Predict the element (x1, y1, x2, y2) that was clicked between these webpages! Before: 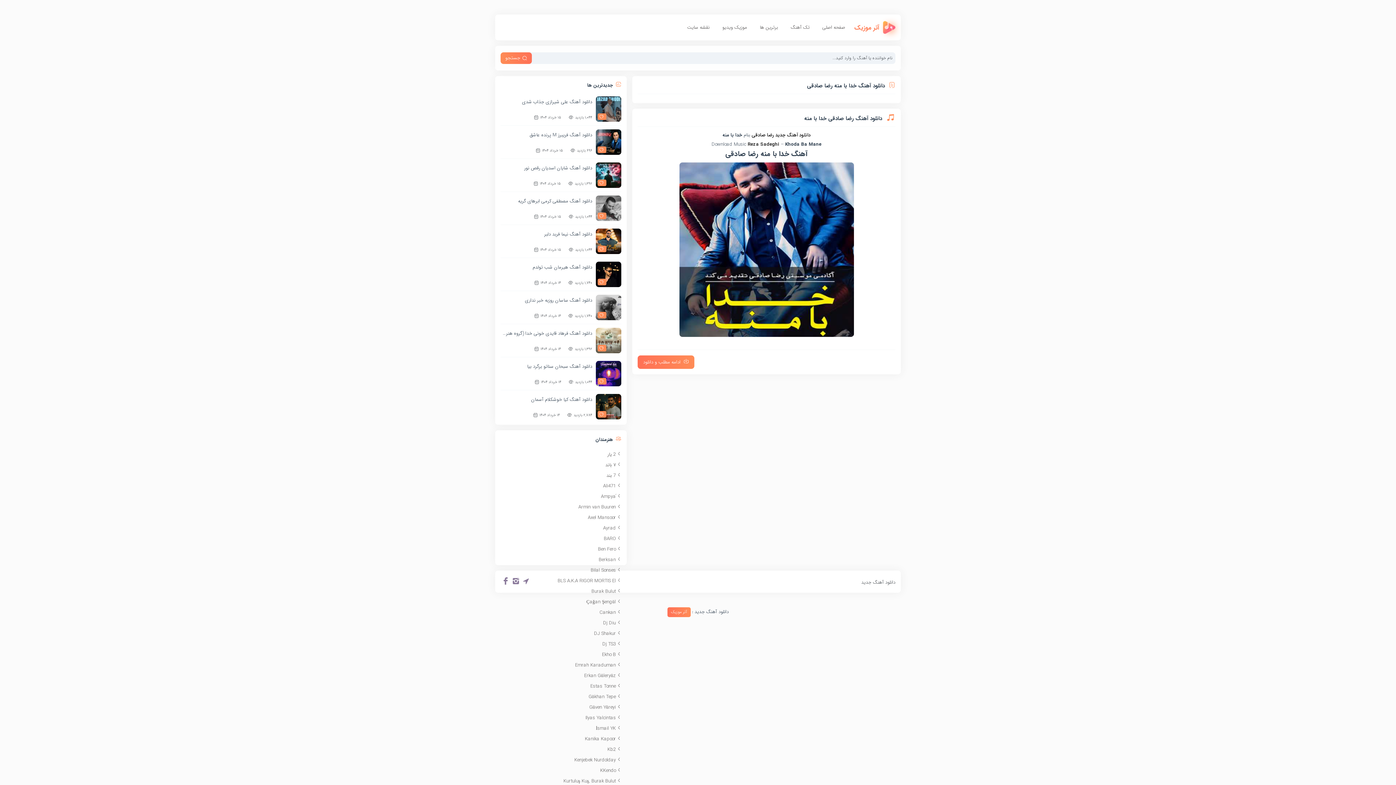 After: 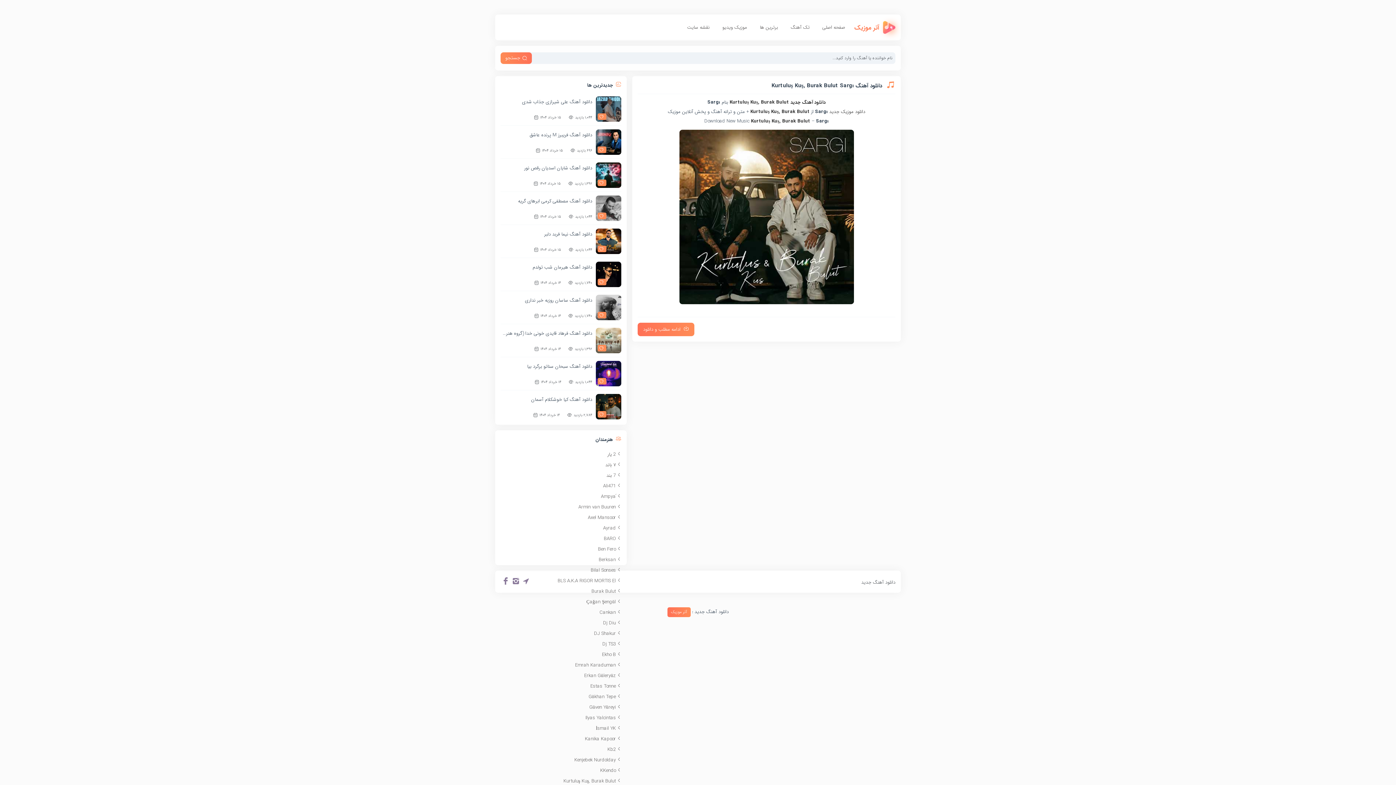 Action: bbox: (563, 777, 616, 785) label: Kurtuluş Kuş, Burak Bulut